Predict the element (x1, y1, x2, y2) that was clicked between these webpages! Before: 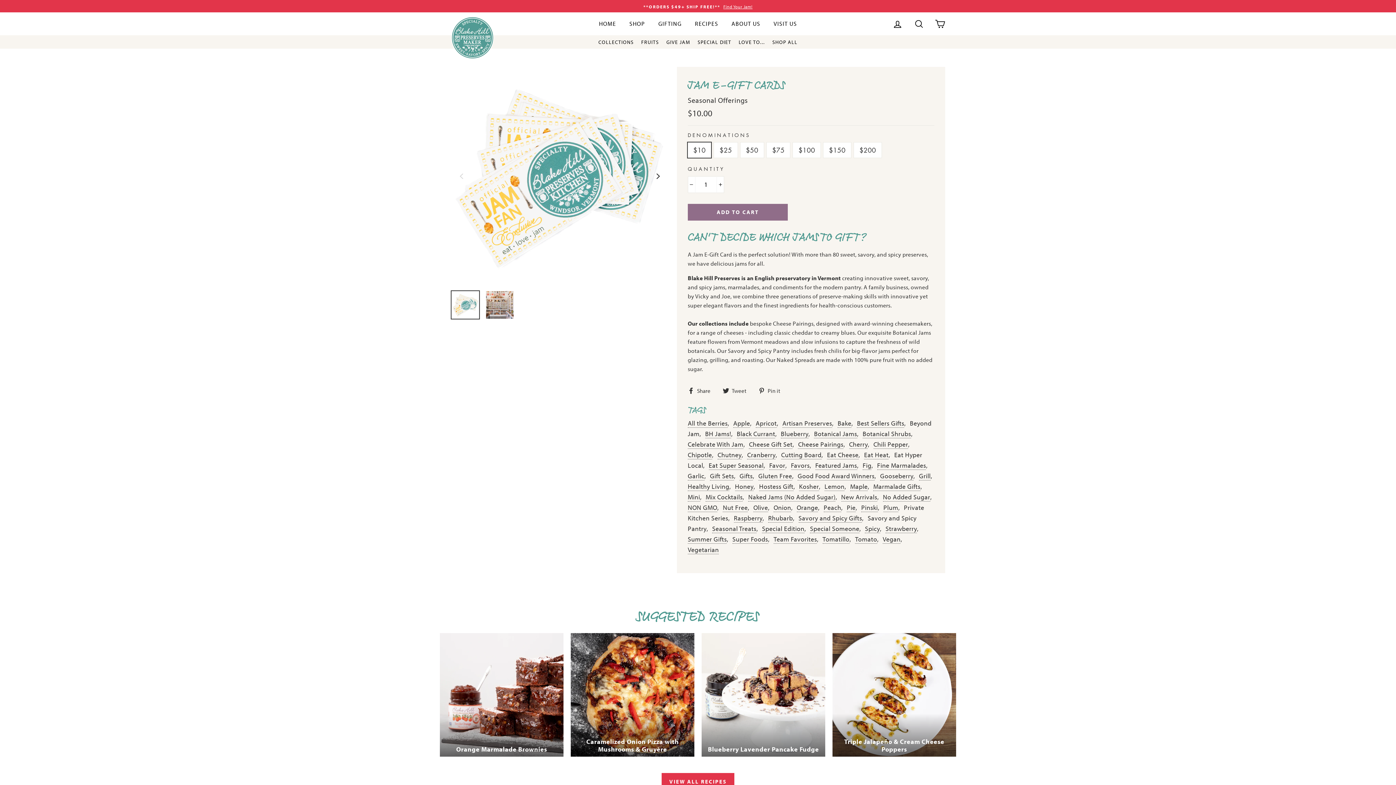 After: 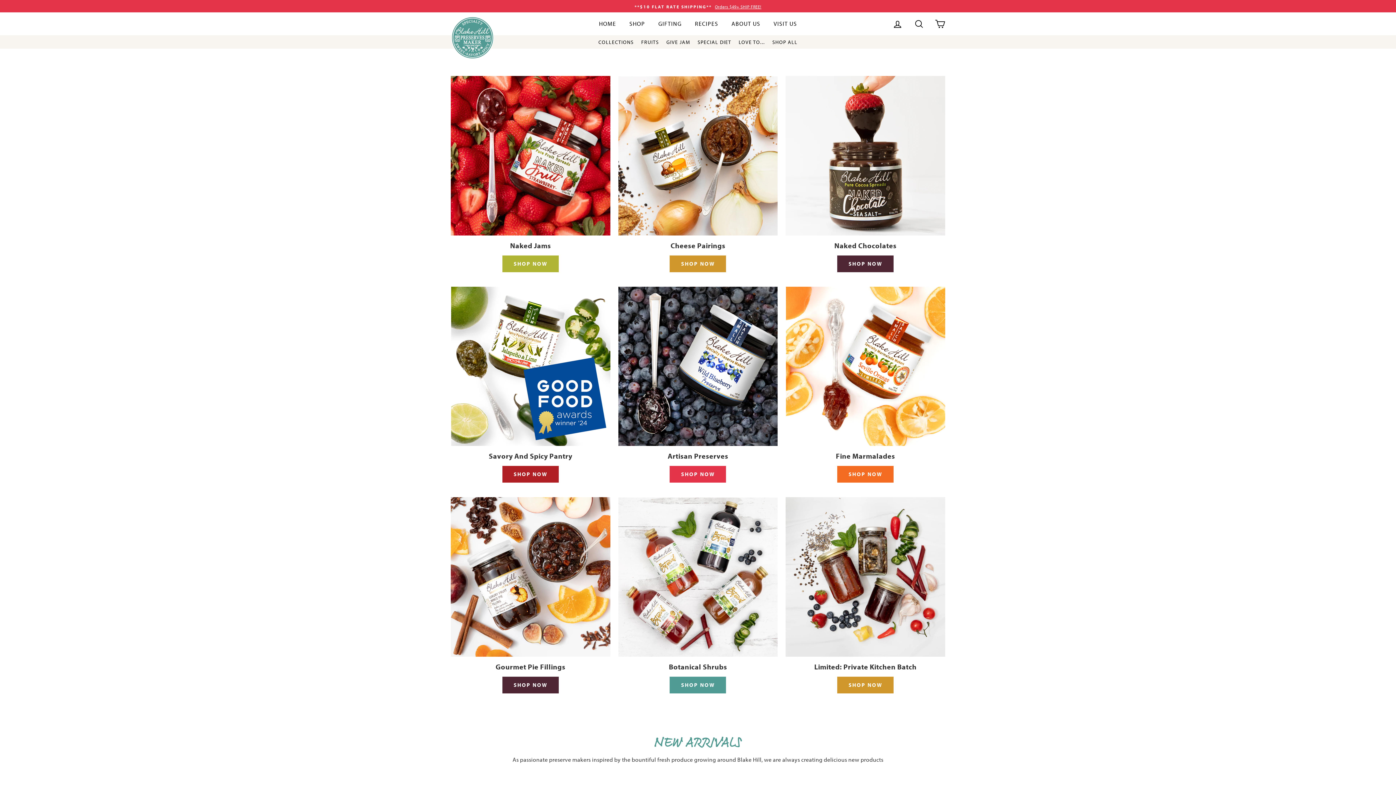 Action: bbox: (687, 450, 715, 459) label: Chipotle, 